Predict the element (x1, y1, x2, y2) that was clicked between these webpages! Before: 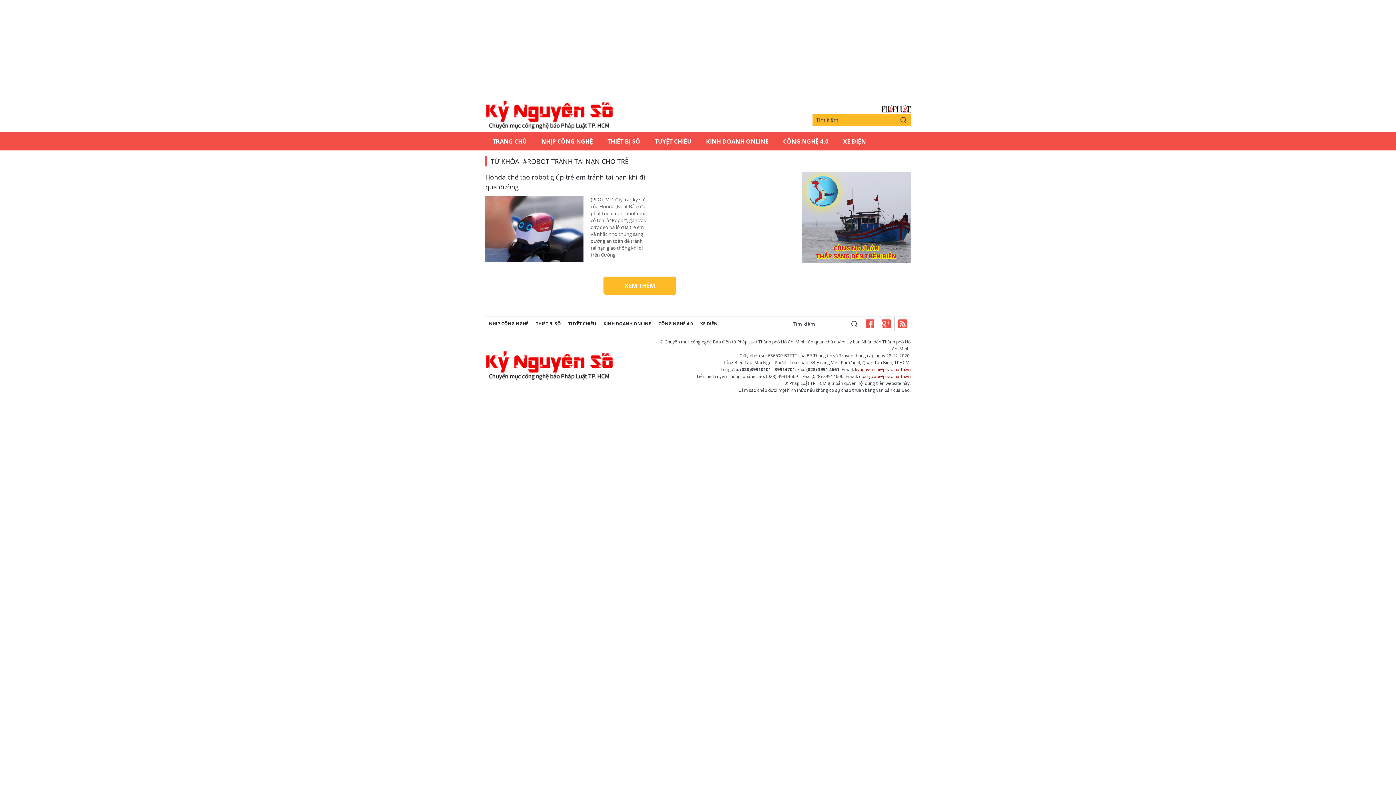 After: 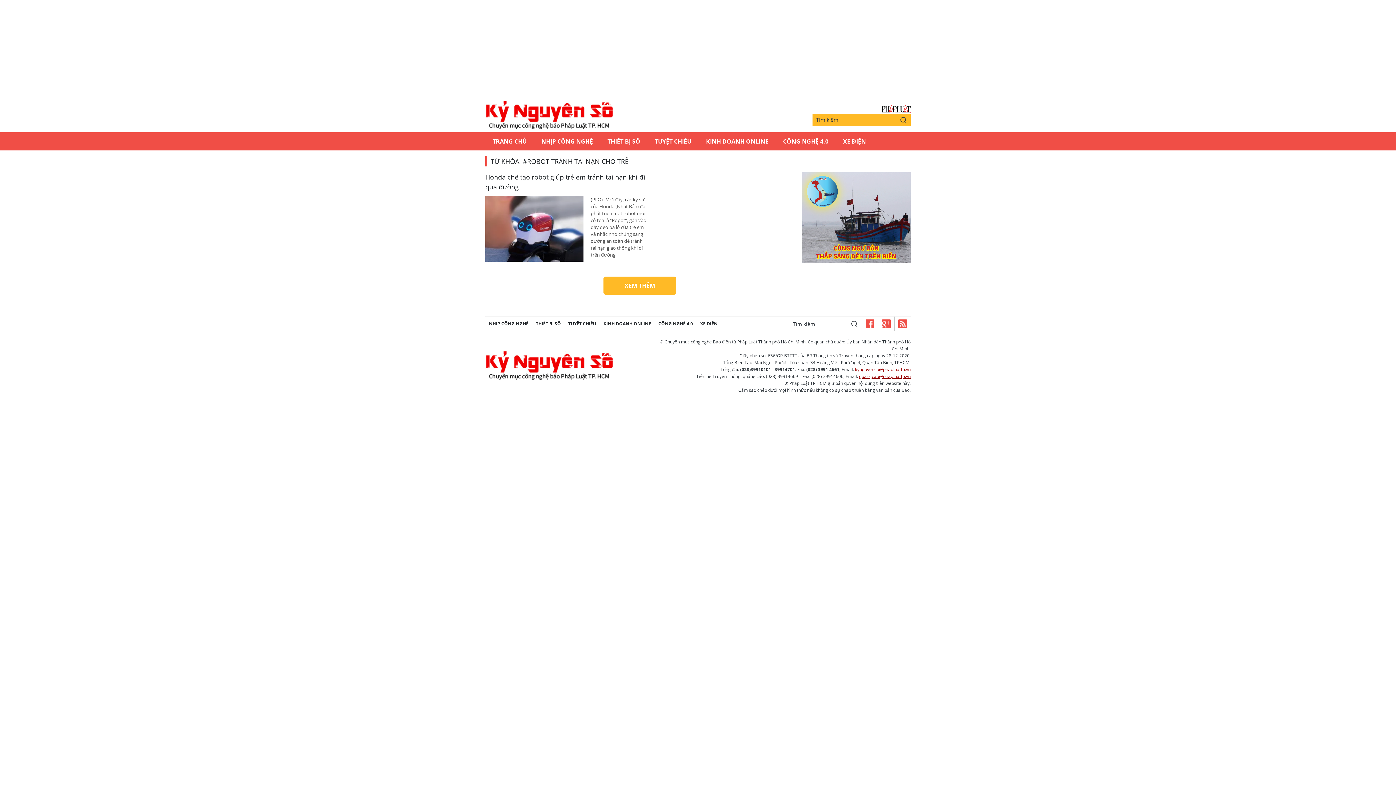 Action: label: quangcao@phapluattp.vn bbox: (859, 373, 910, 379)